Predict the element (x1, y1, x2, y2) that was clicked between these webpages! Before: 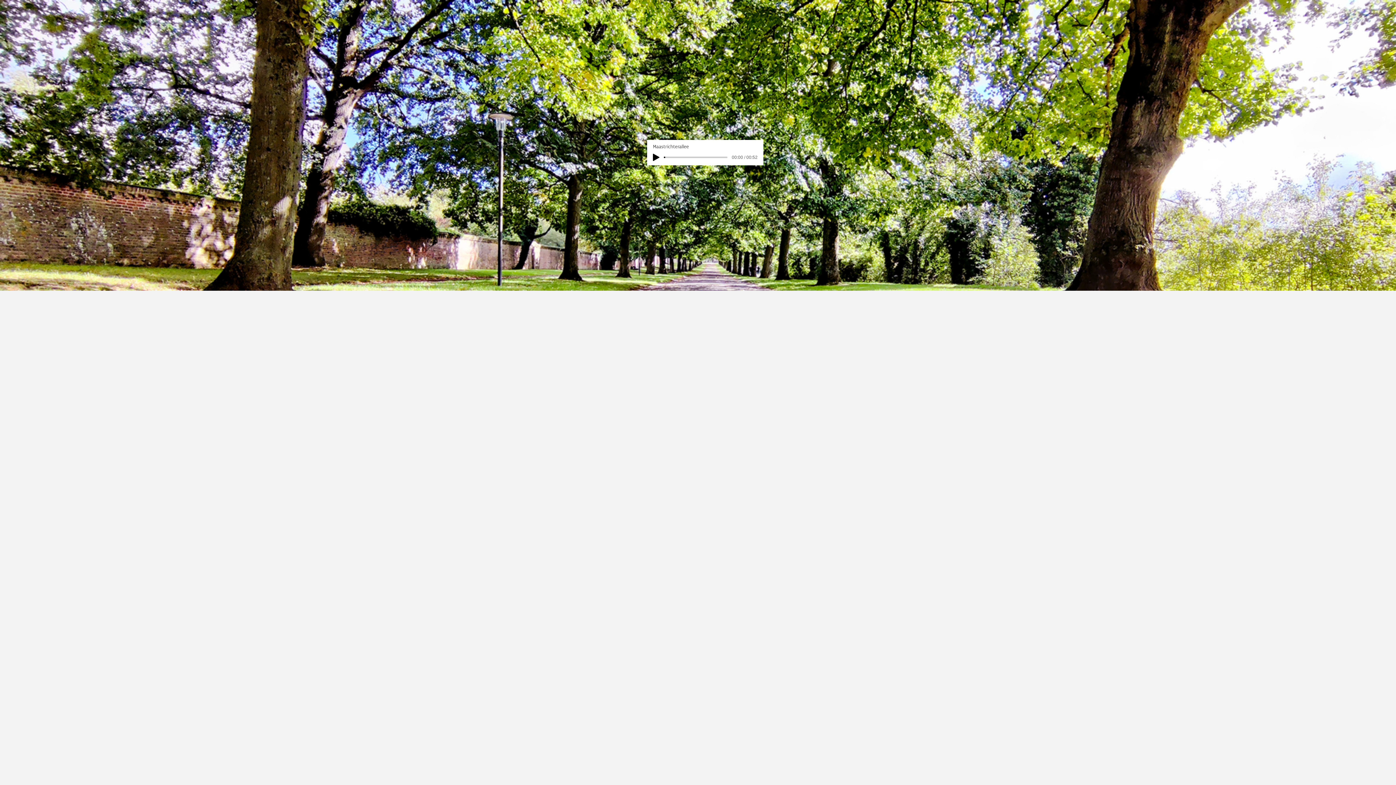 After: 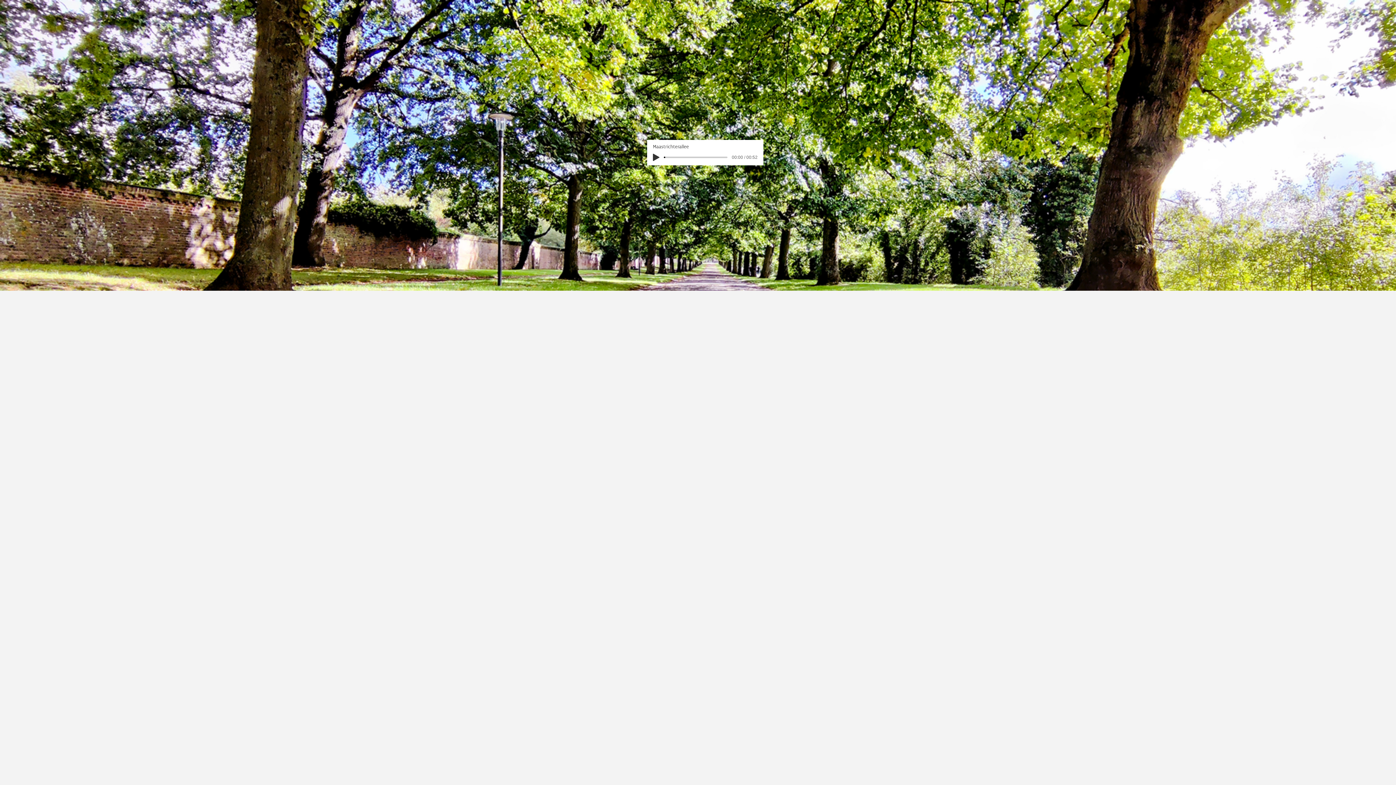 Action: label: Play bbox: (653, 153, 659, 161)